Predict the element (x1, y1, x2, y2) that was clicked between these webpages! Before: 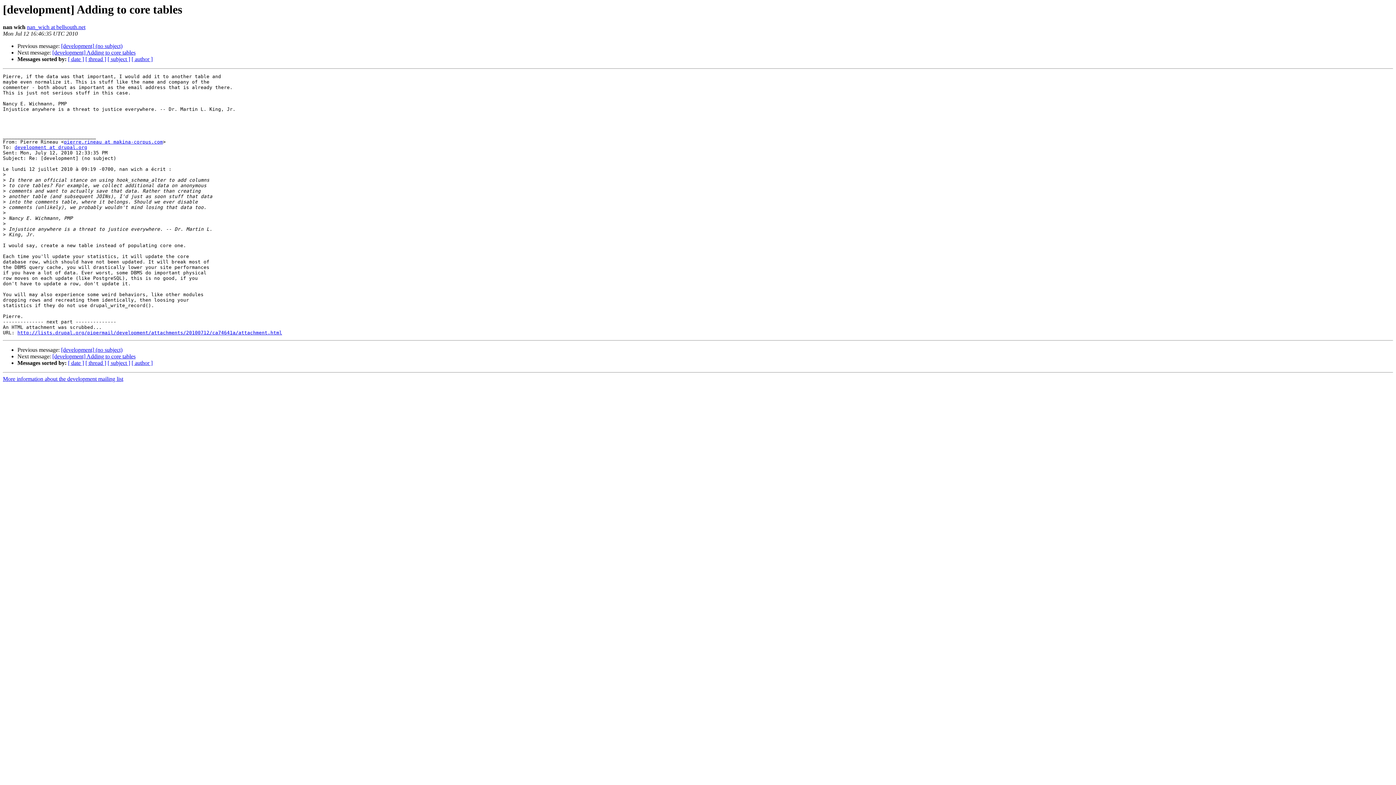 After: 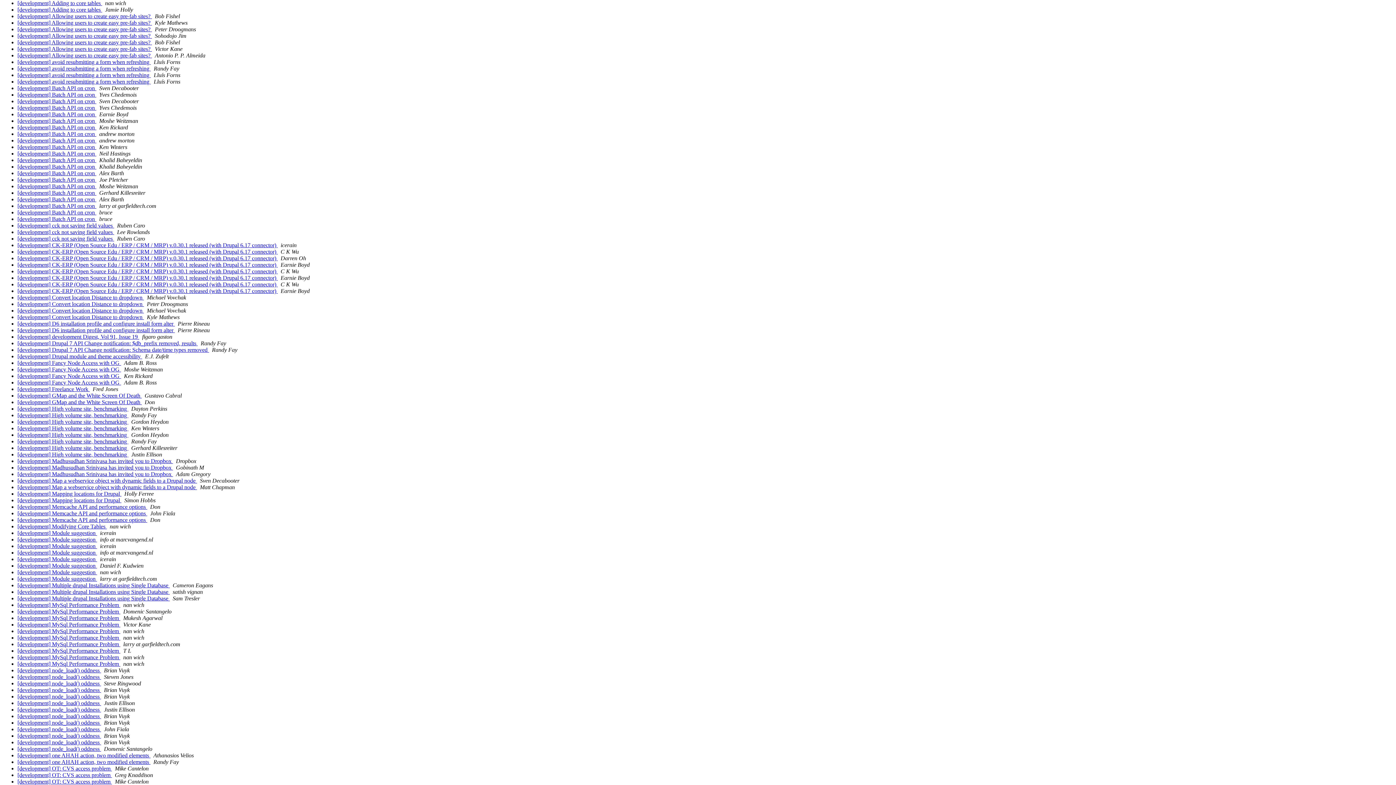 Action: label: [ subject ] bbox: (107, 360, 130, 366)